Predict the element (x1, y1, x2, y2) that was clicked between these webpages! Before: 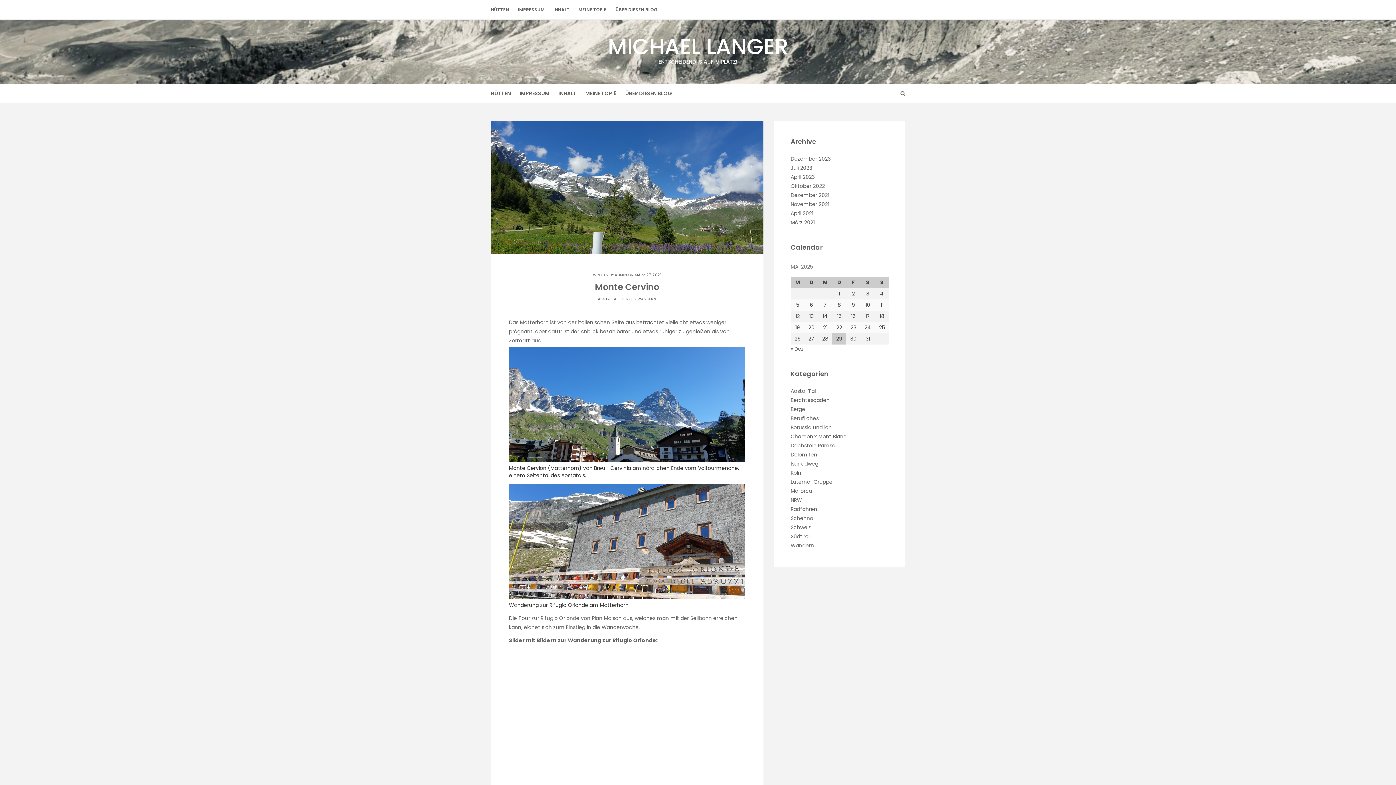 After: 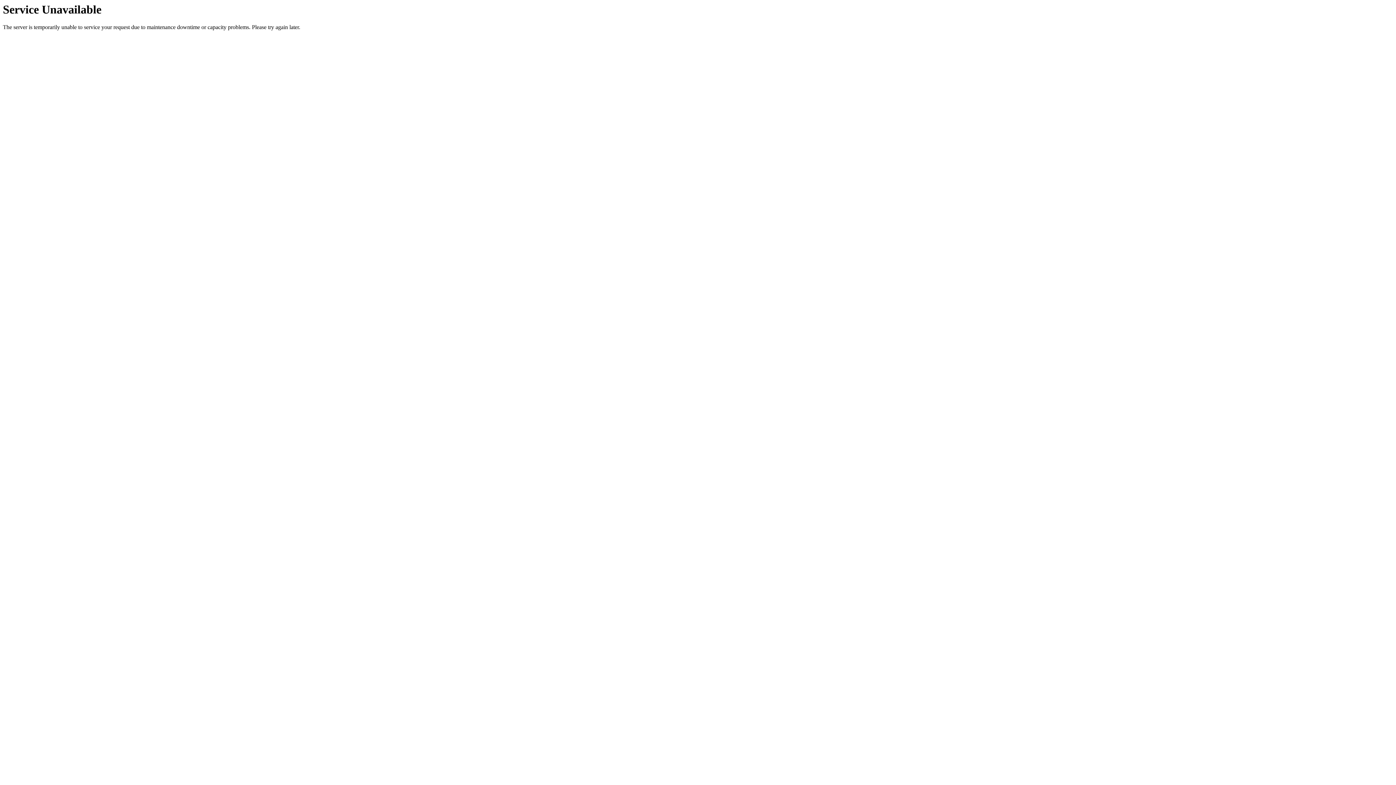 Action: label: Mallorca bbox: (790, 487, 812, 494)